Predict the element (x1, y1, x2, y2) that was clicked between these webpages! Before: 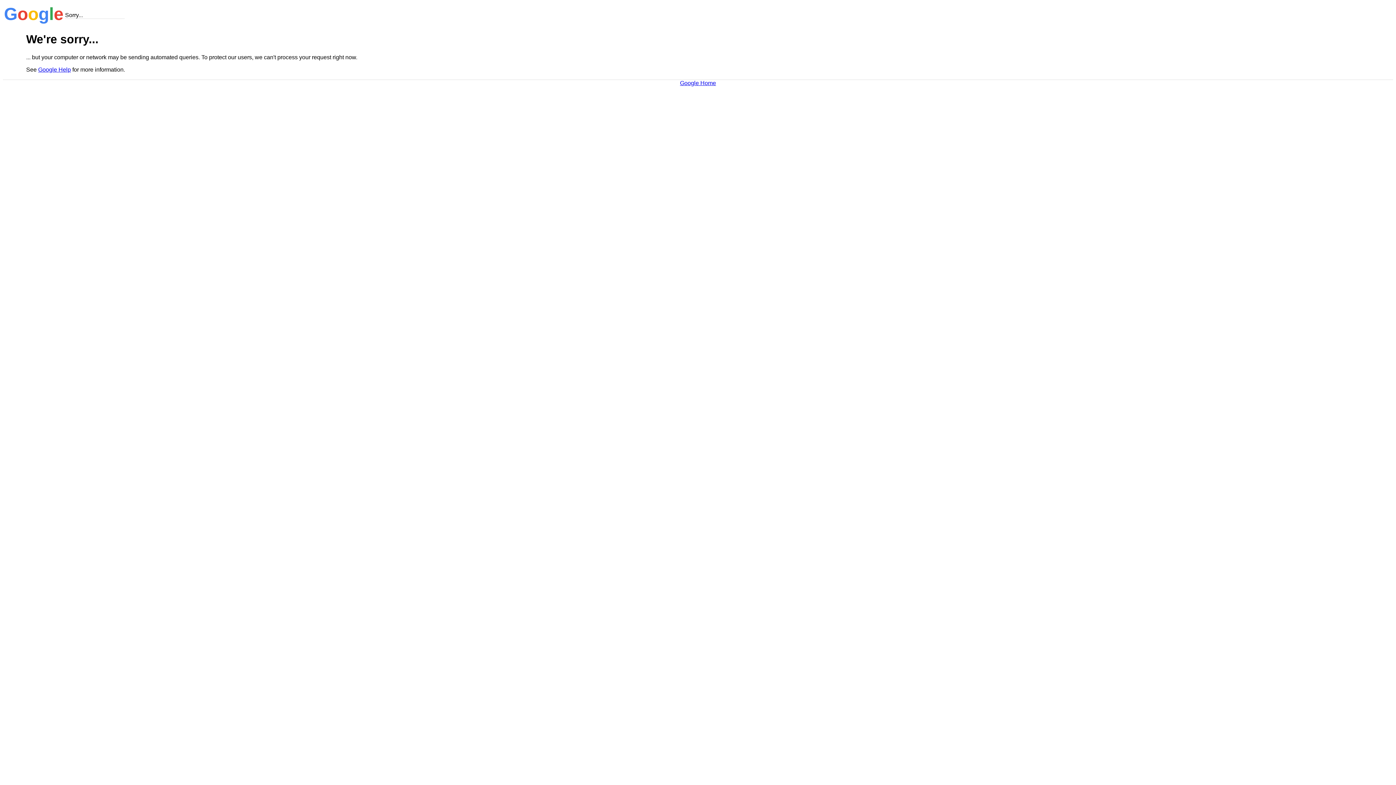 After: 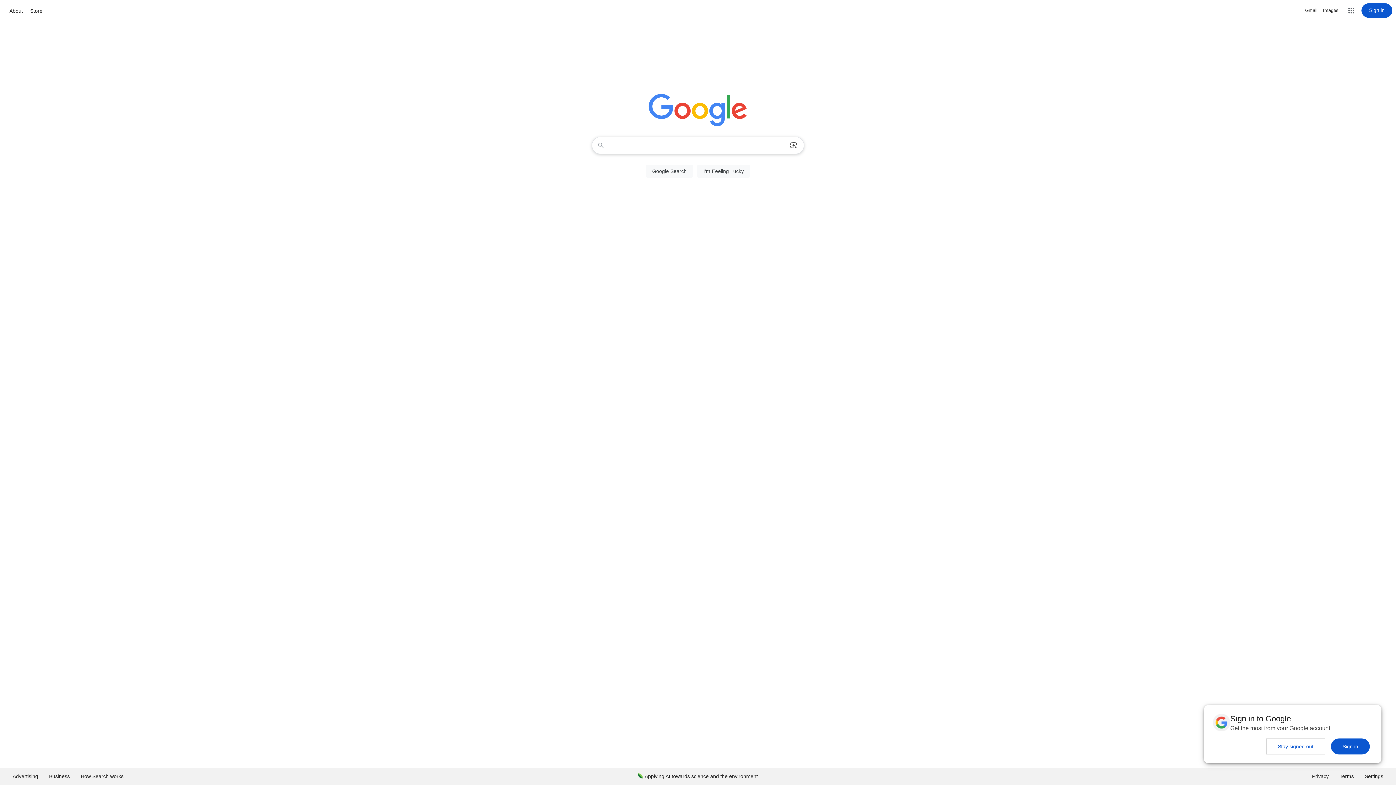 Action: bbox: (680, 79, 716, 86) label: Google Home